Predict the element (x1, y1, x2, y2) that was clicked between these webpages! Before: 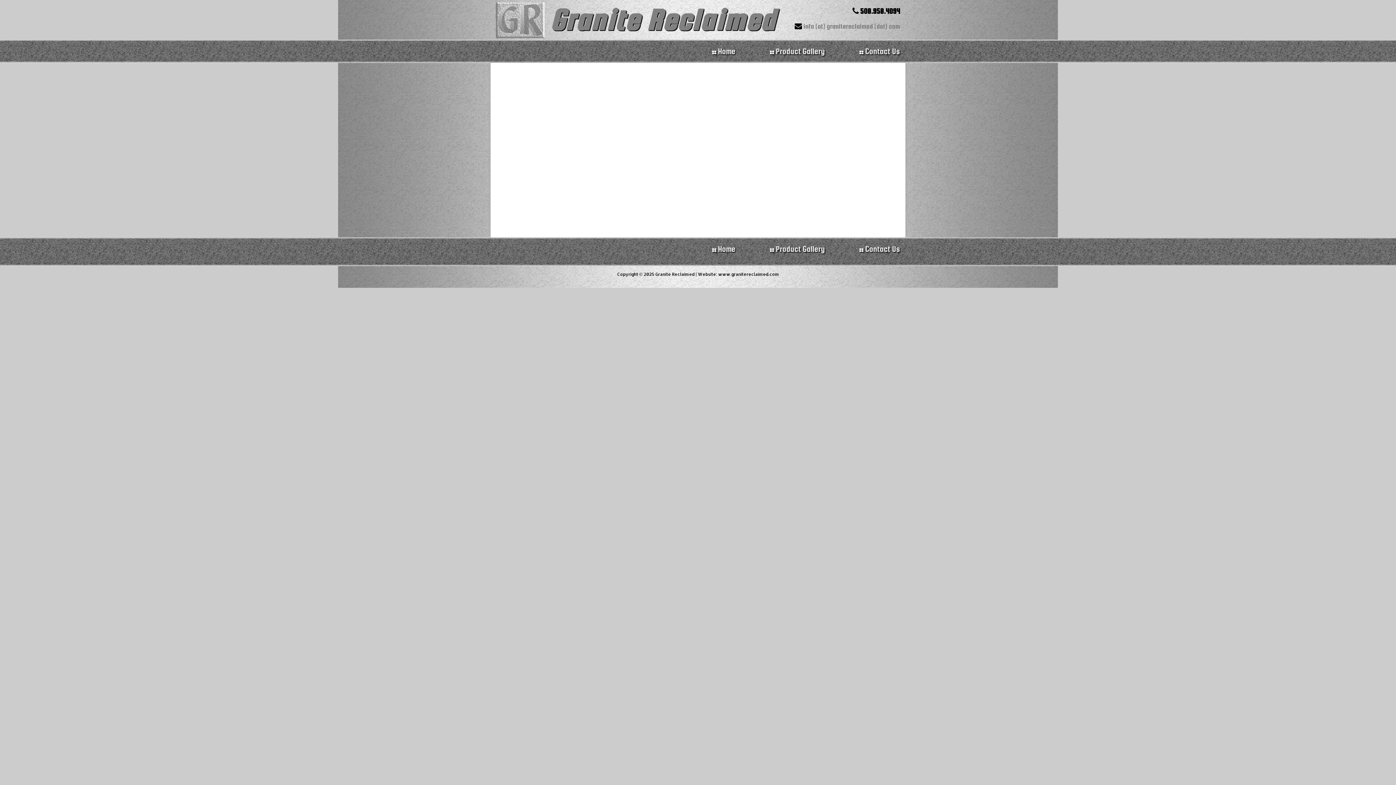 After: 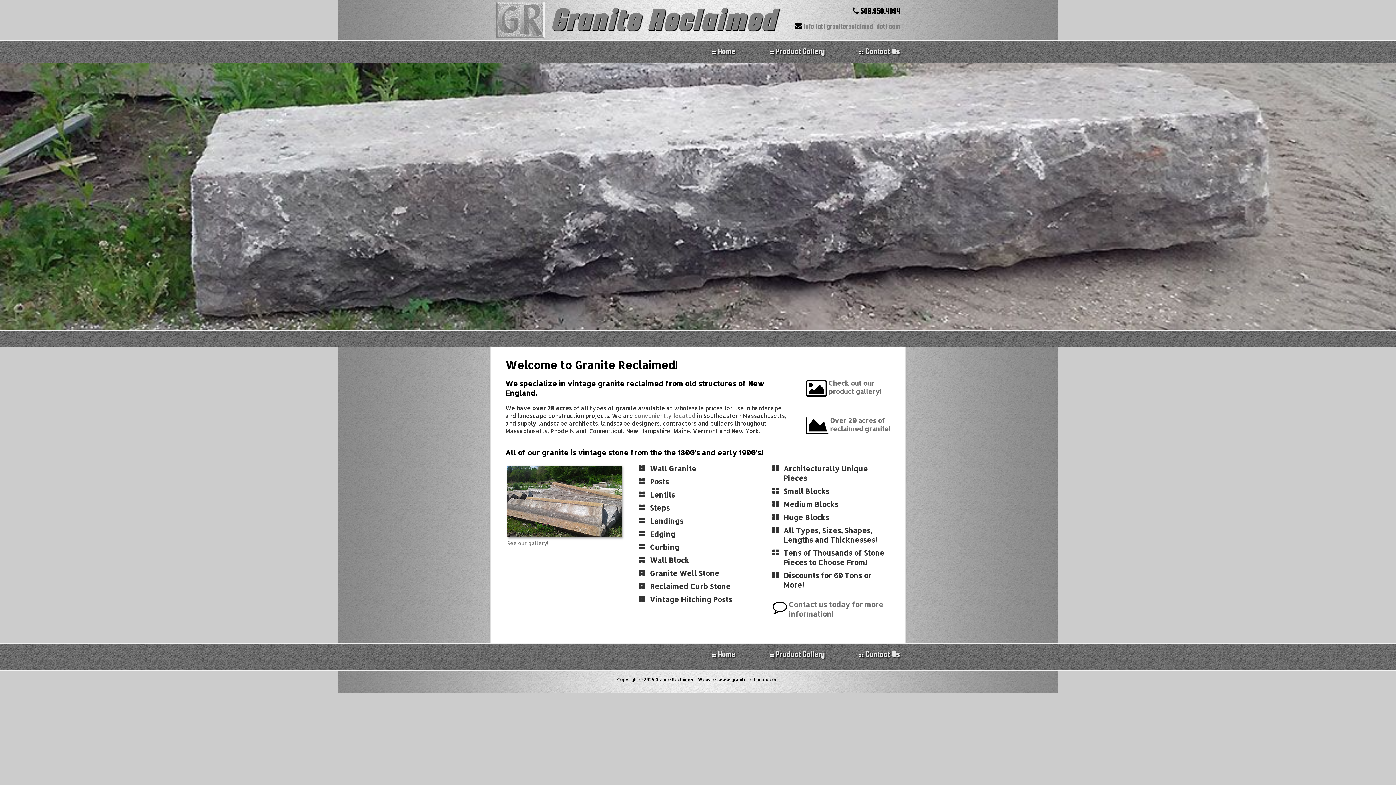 Action: bbox: (696, 40, 752, 61) label:  Home